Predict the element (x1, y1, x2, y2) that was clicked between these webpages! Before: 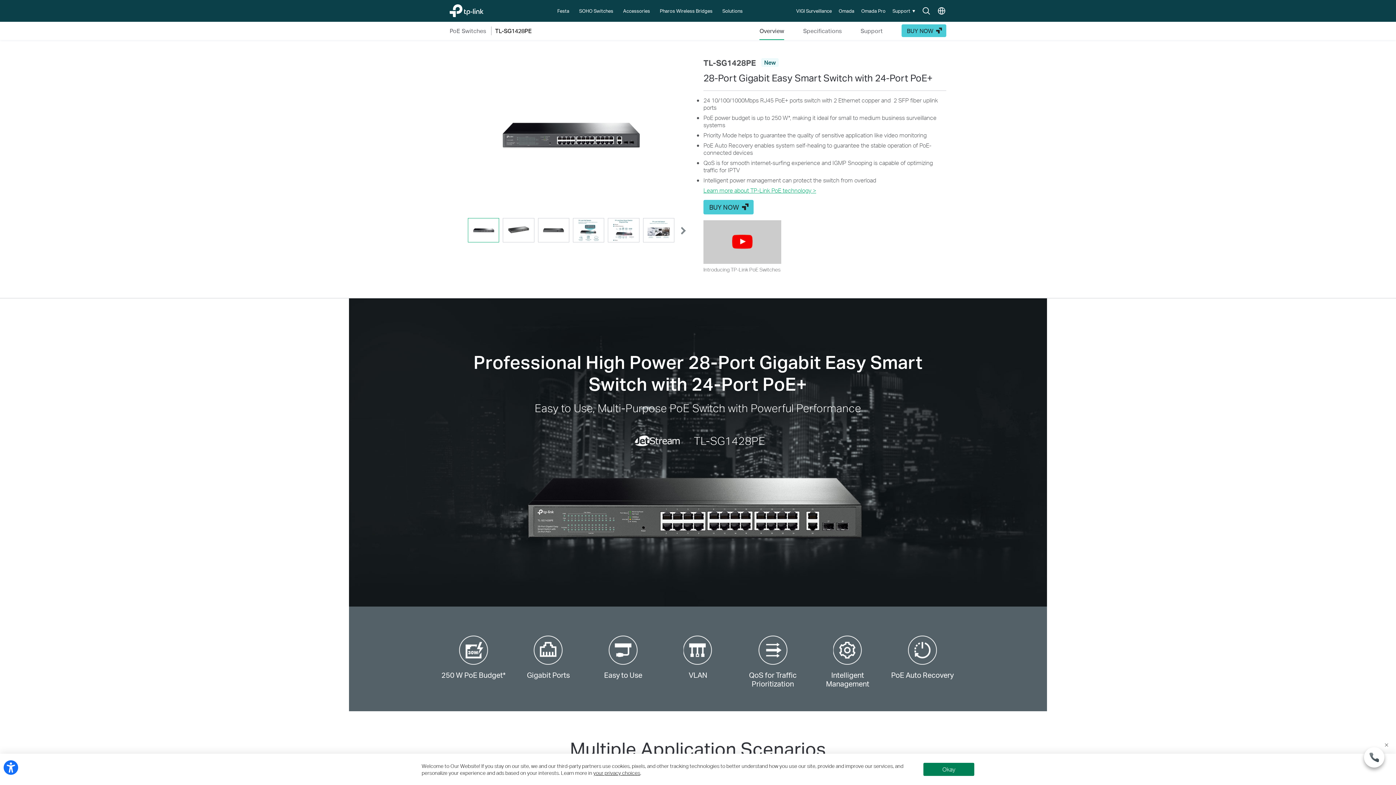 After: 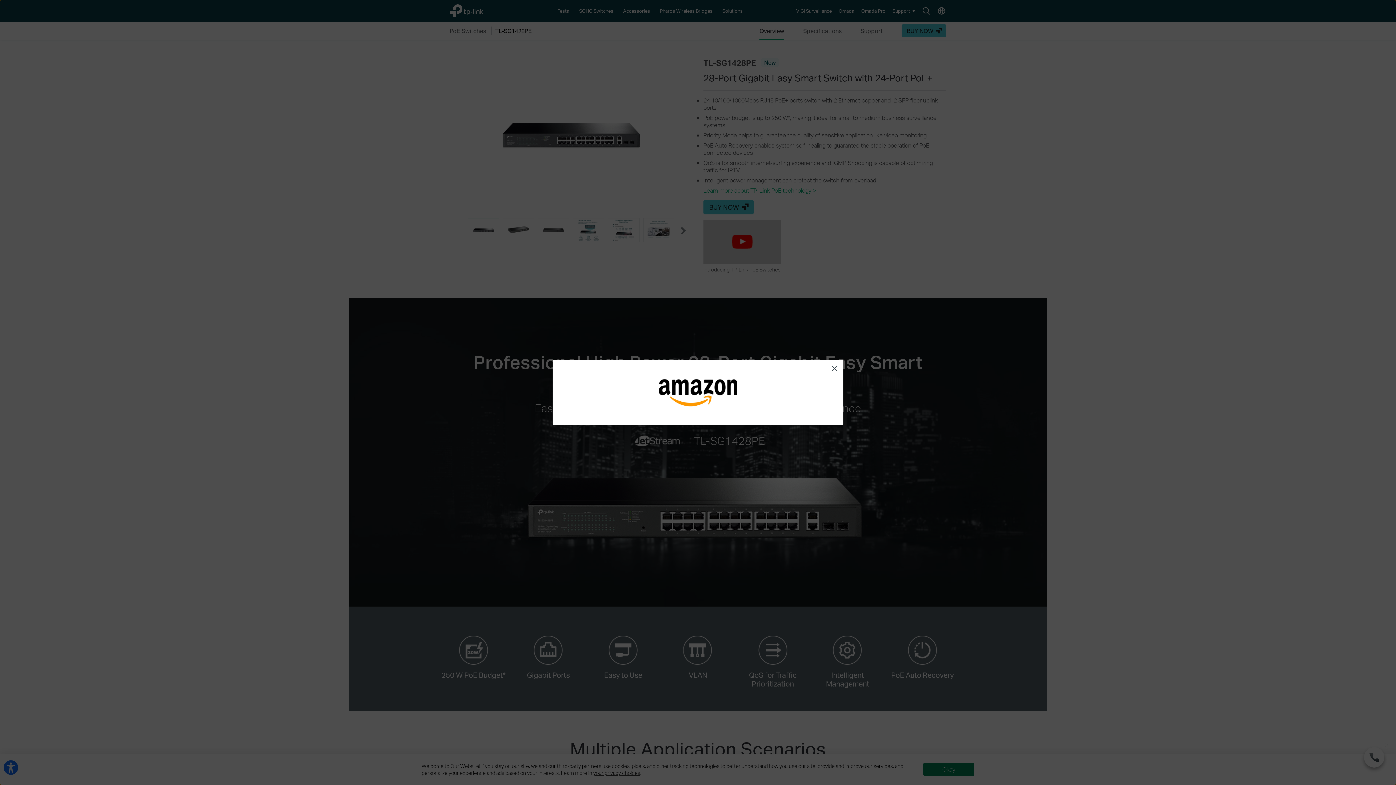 Action: bbox: (901, 24, 946, 37) label: BUY NOW